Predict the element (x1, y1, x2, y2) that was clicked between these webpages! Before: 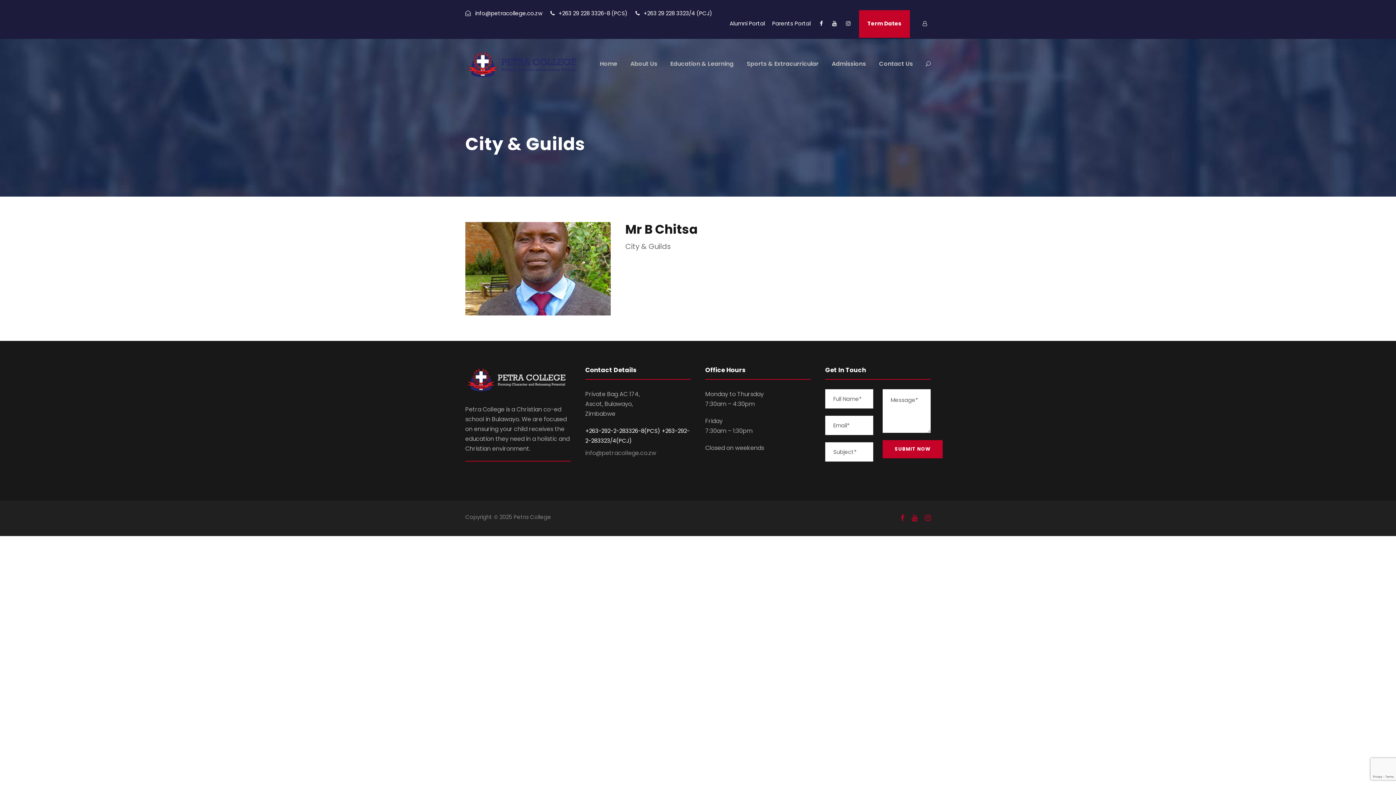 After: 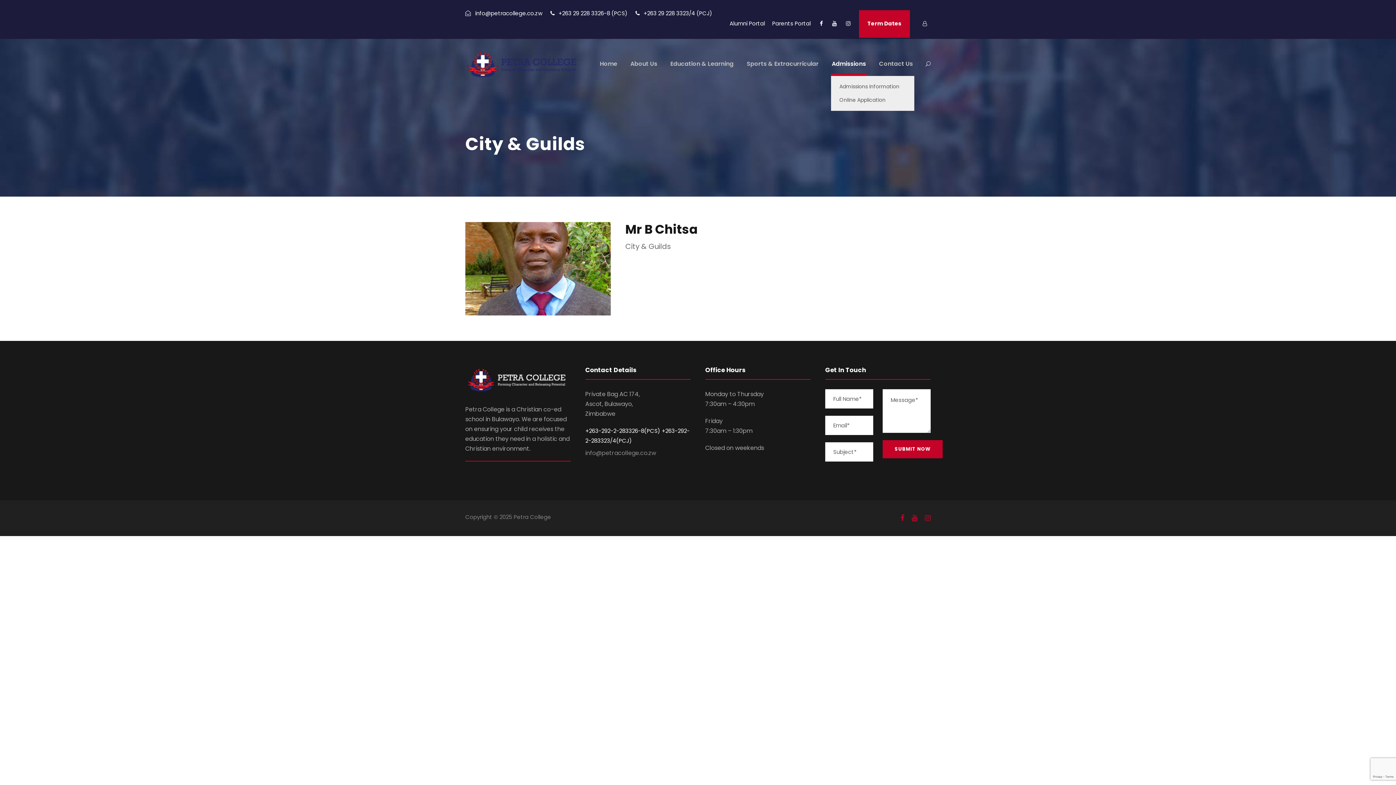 Action: label: Admissions bbox: (832, 58, 866, 76)